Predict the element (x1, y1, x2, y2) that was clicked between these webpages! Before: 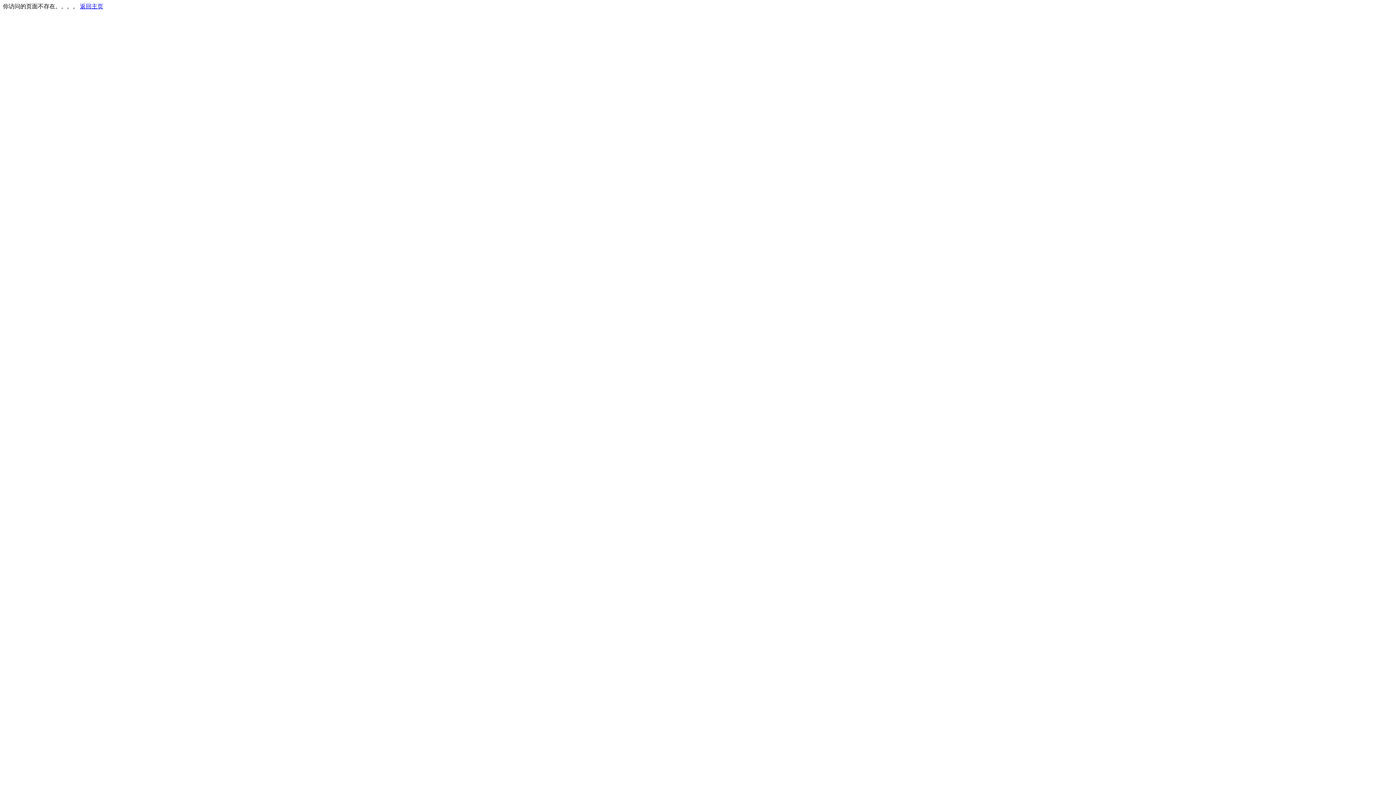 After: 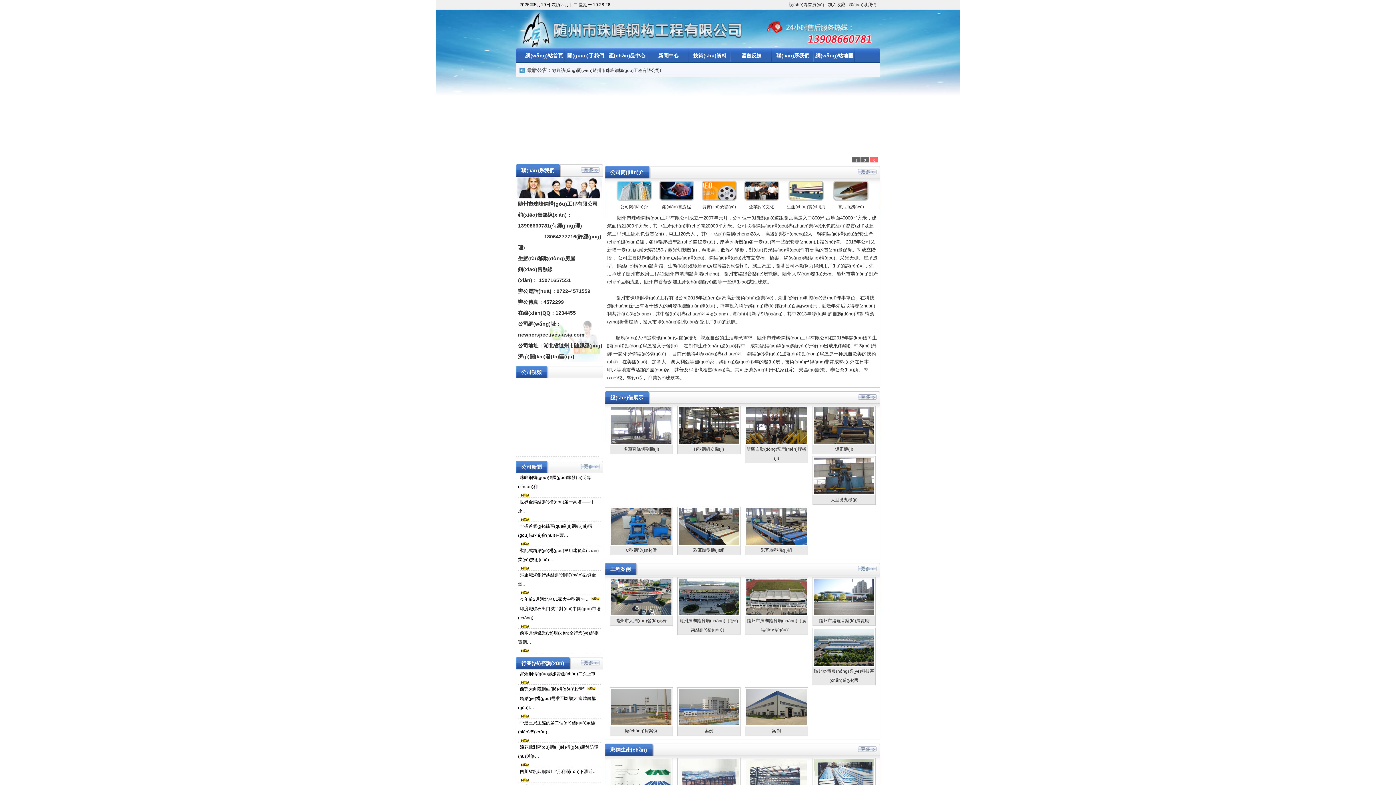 Action: label: 返回主页 bbox: (80, 3, 103, 9)